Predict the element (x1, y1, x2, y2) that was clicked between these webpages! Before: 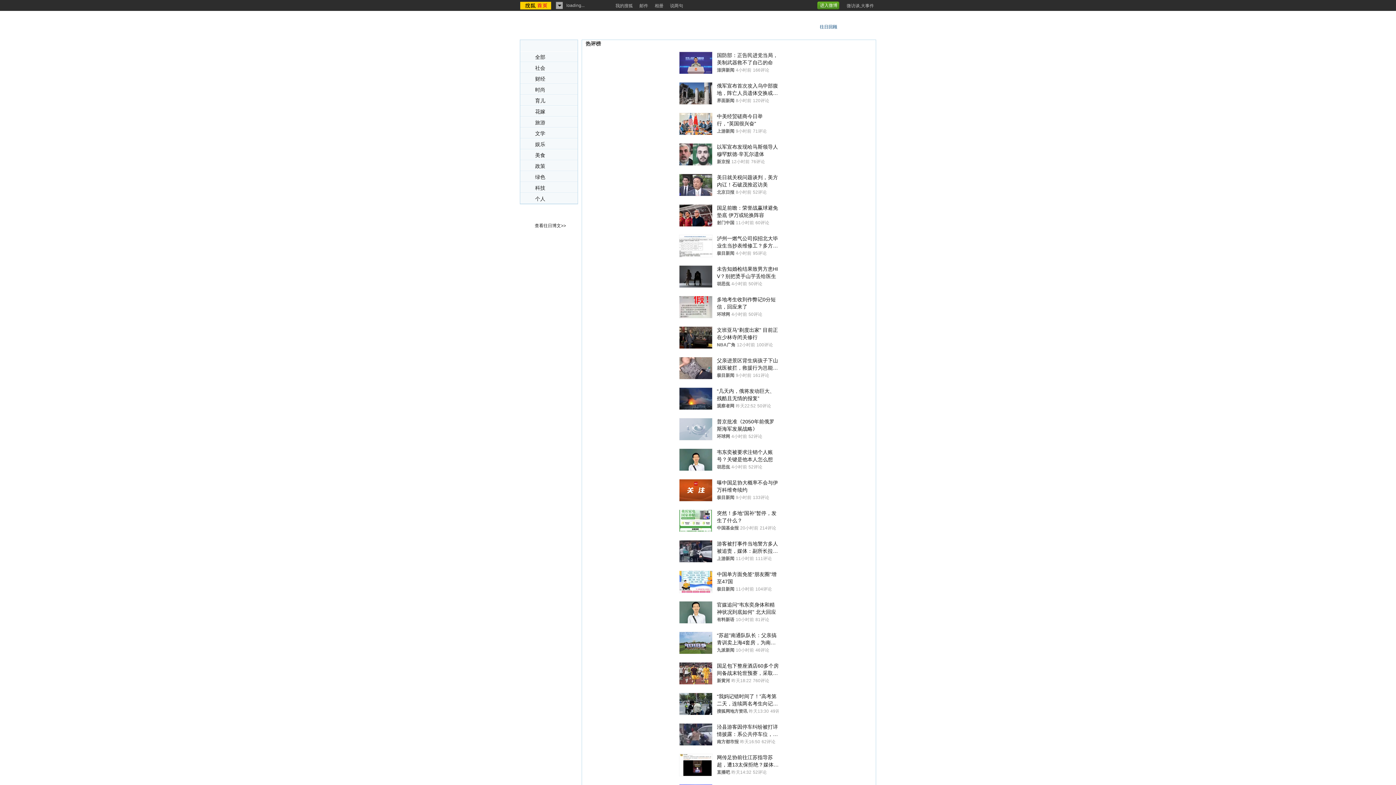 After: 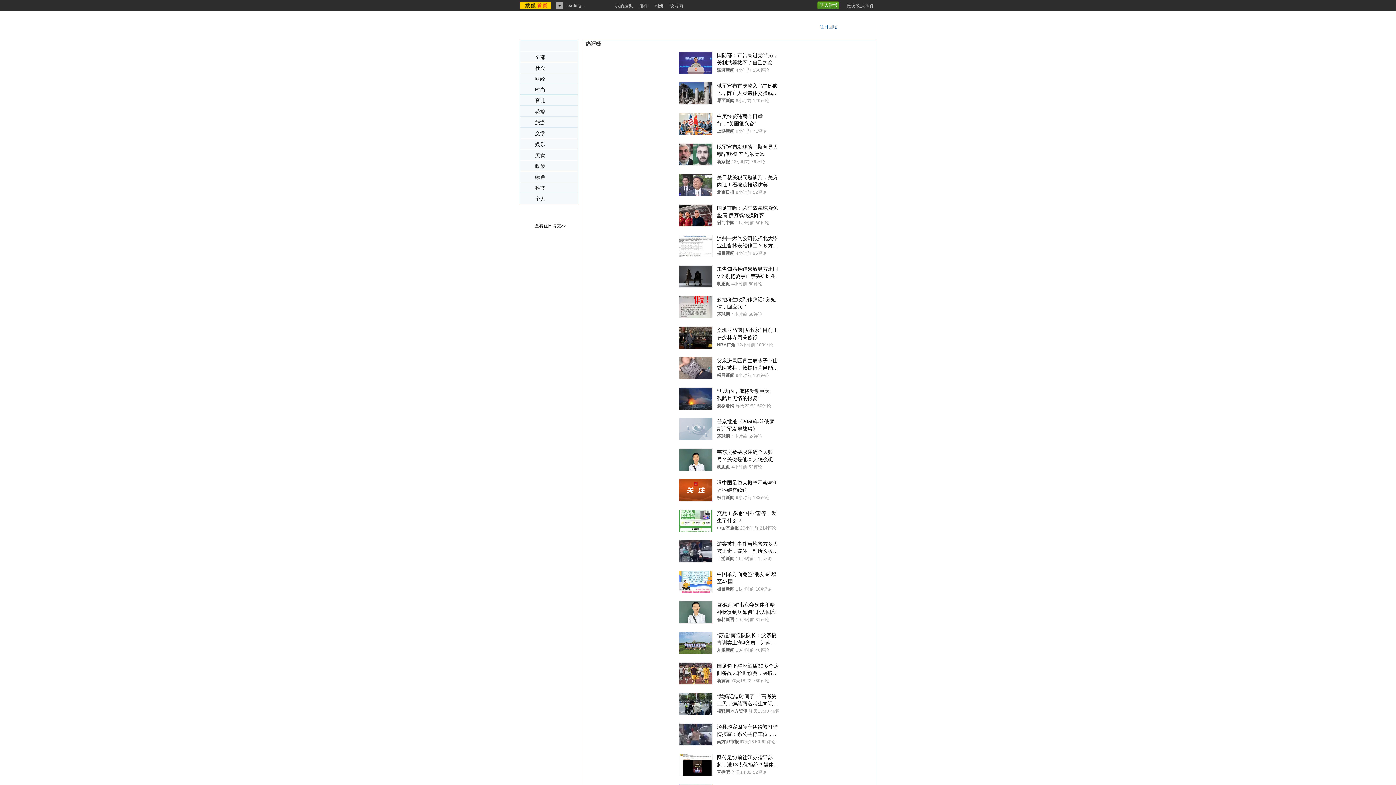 Action: label: 美食 bbox: (520, 149, 577, 160)